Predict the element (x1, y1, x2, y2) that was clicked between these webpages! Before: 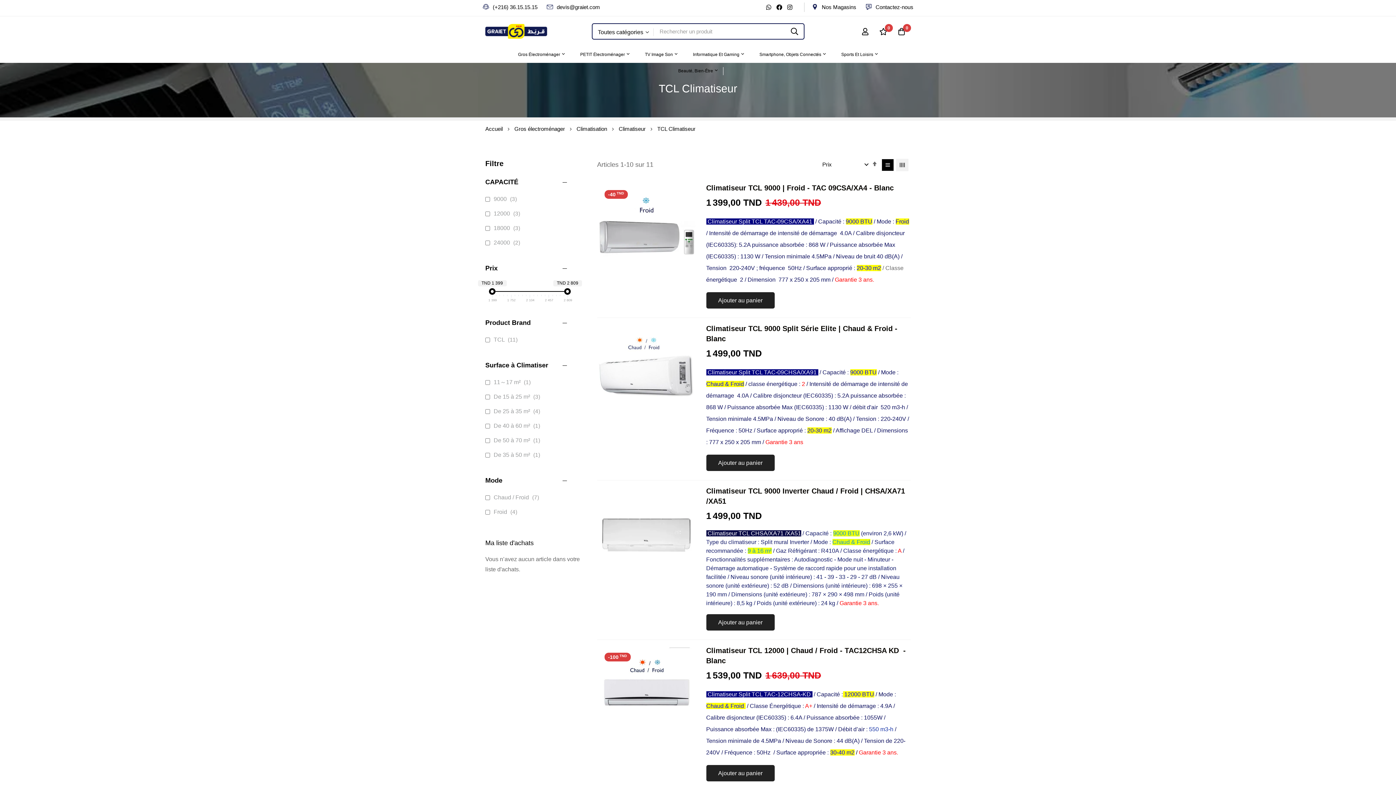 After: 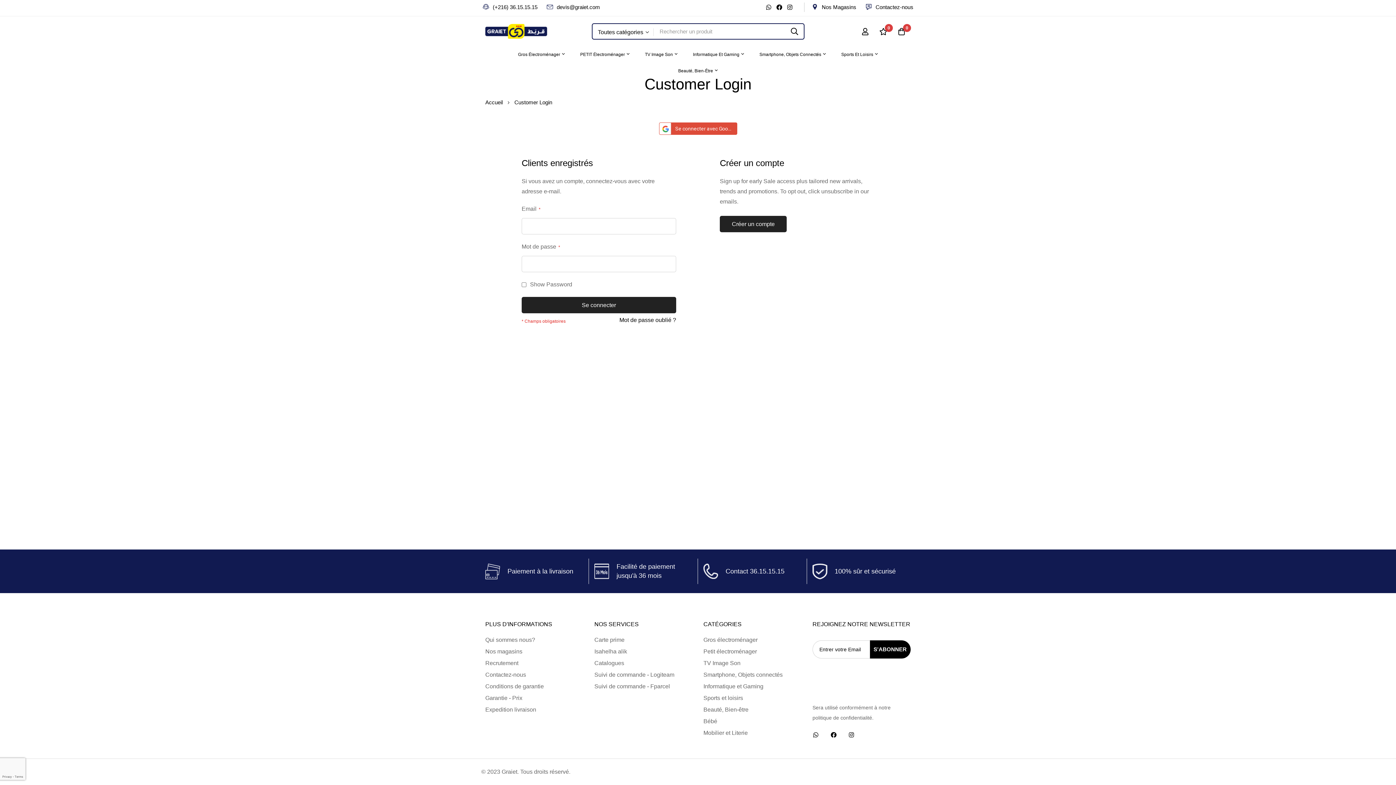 Action: label: 0 bbox: (879, 26, 887, 36)